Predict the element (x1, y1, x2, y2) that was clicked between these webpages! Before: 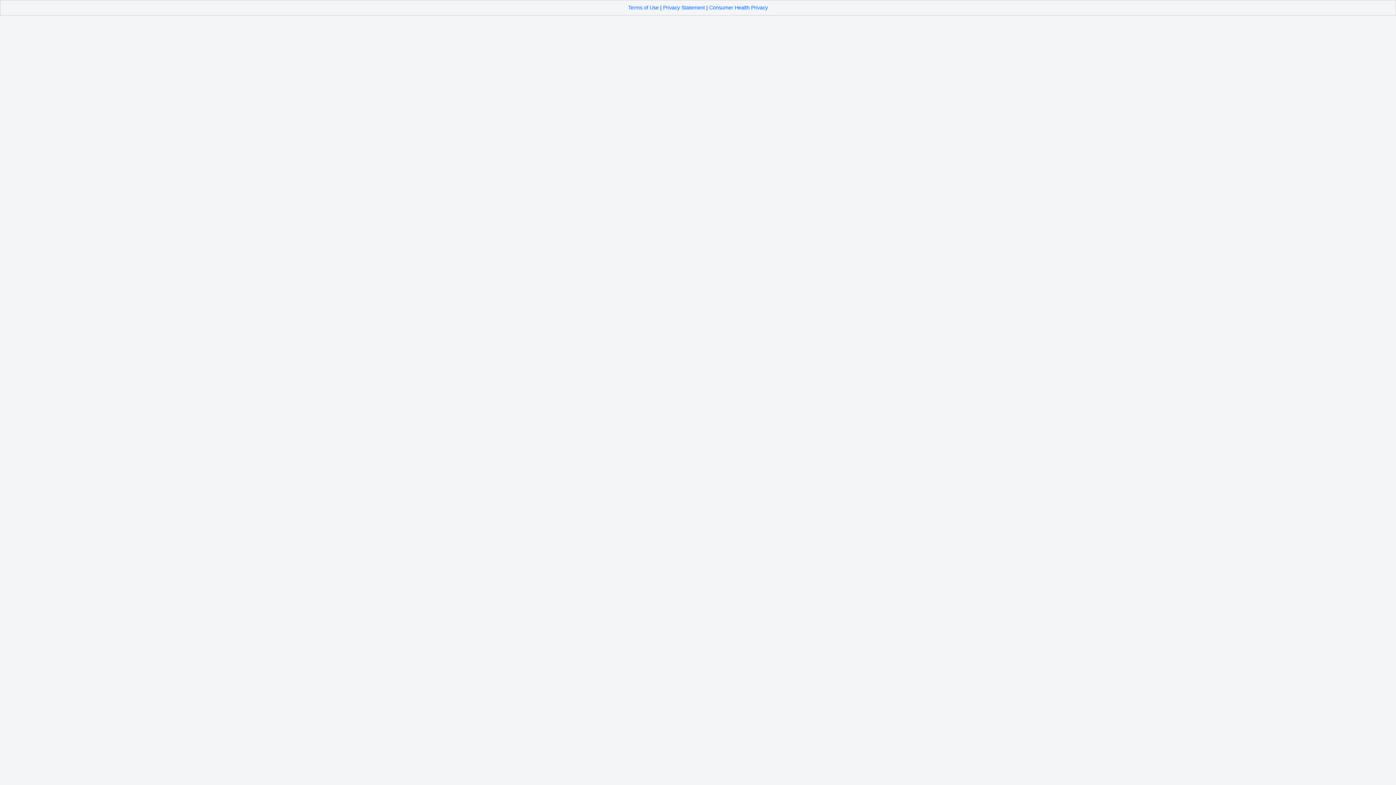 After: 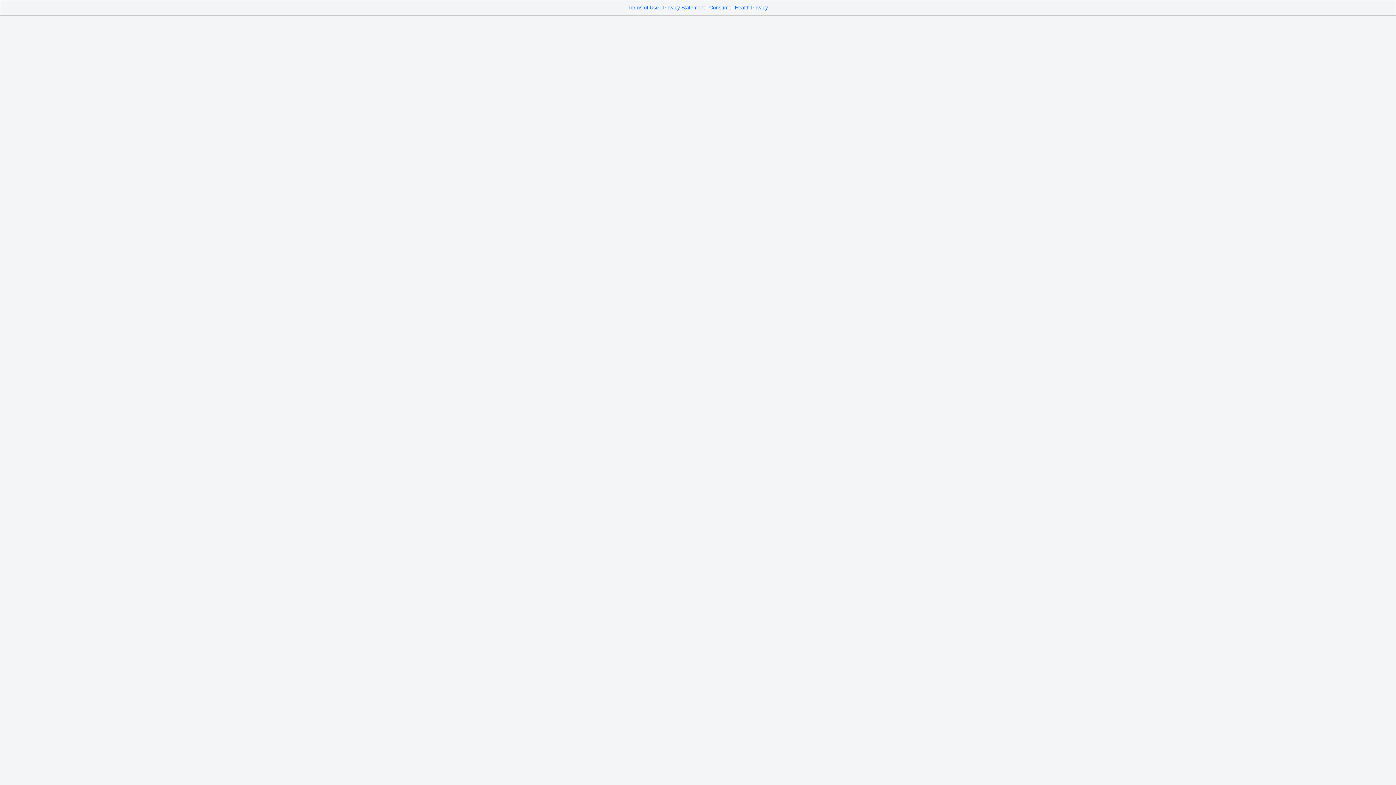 Action: bbox: (628, 4, 658, 10) label: Terms of Use